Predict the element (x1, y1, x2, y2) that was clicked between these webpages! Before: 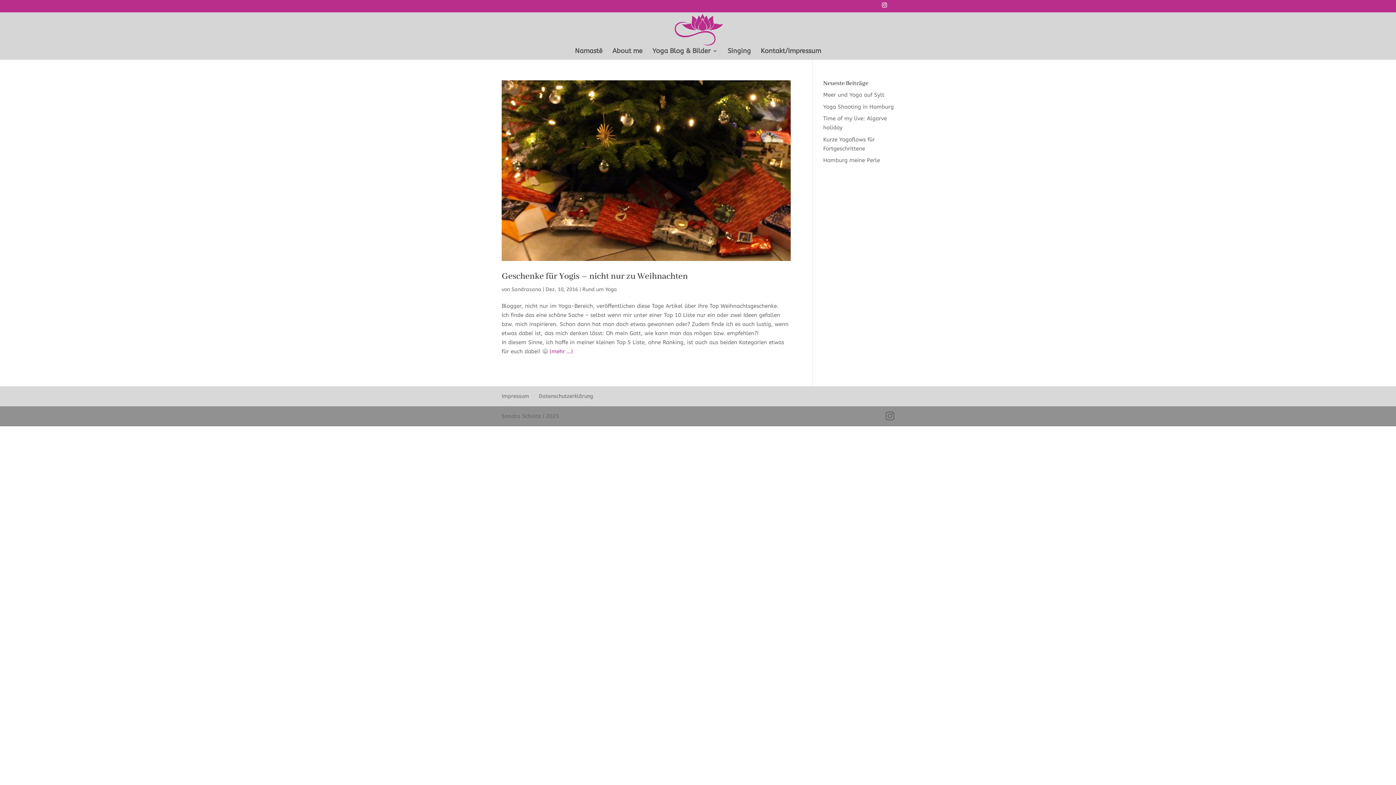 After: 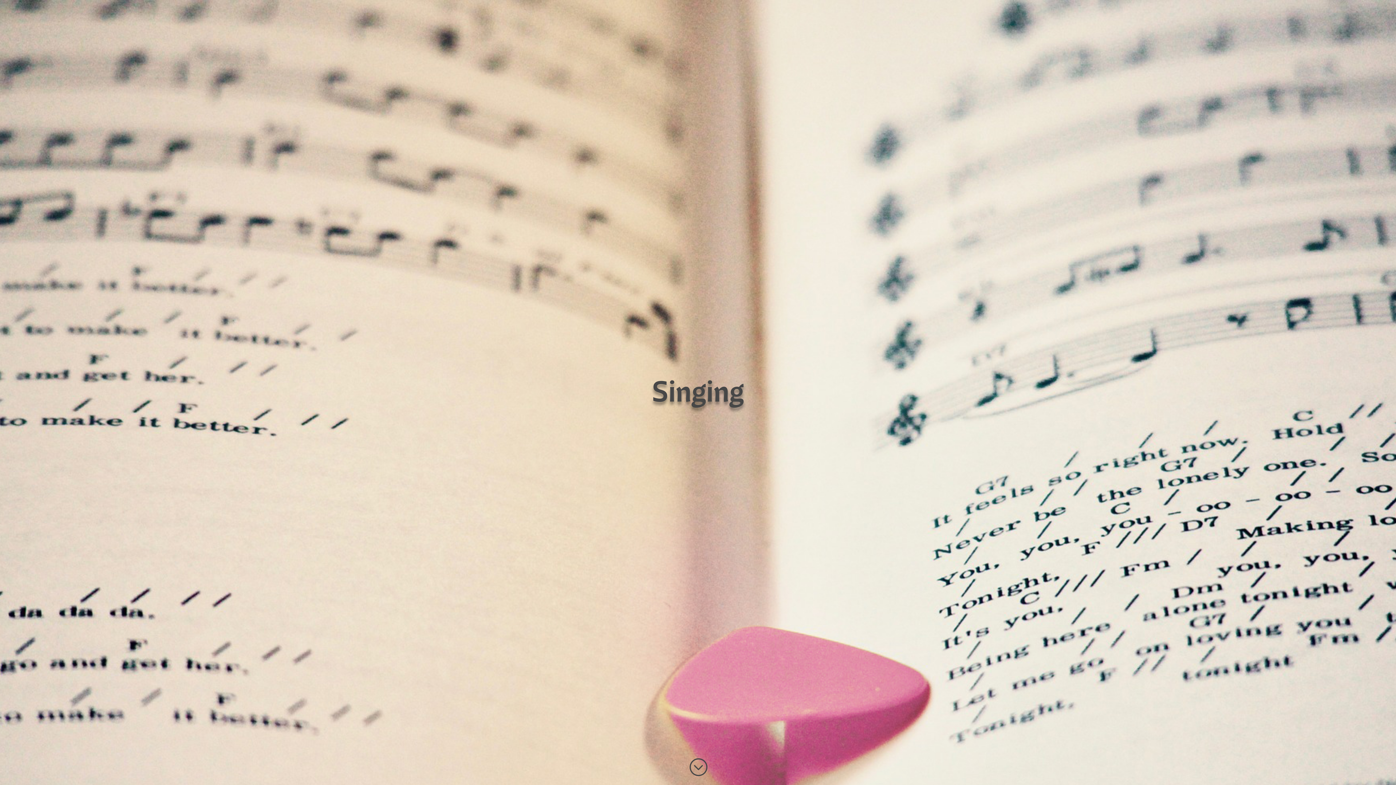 Action: bbox: (727, 48, 751, 59) label: Singing